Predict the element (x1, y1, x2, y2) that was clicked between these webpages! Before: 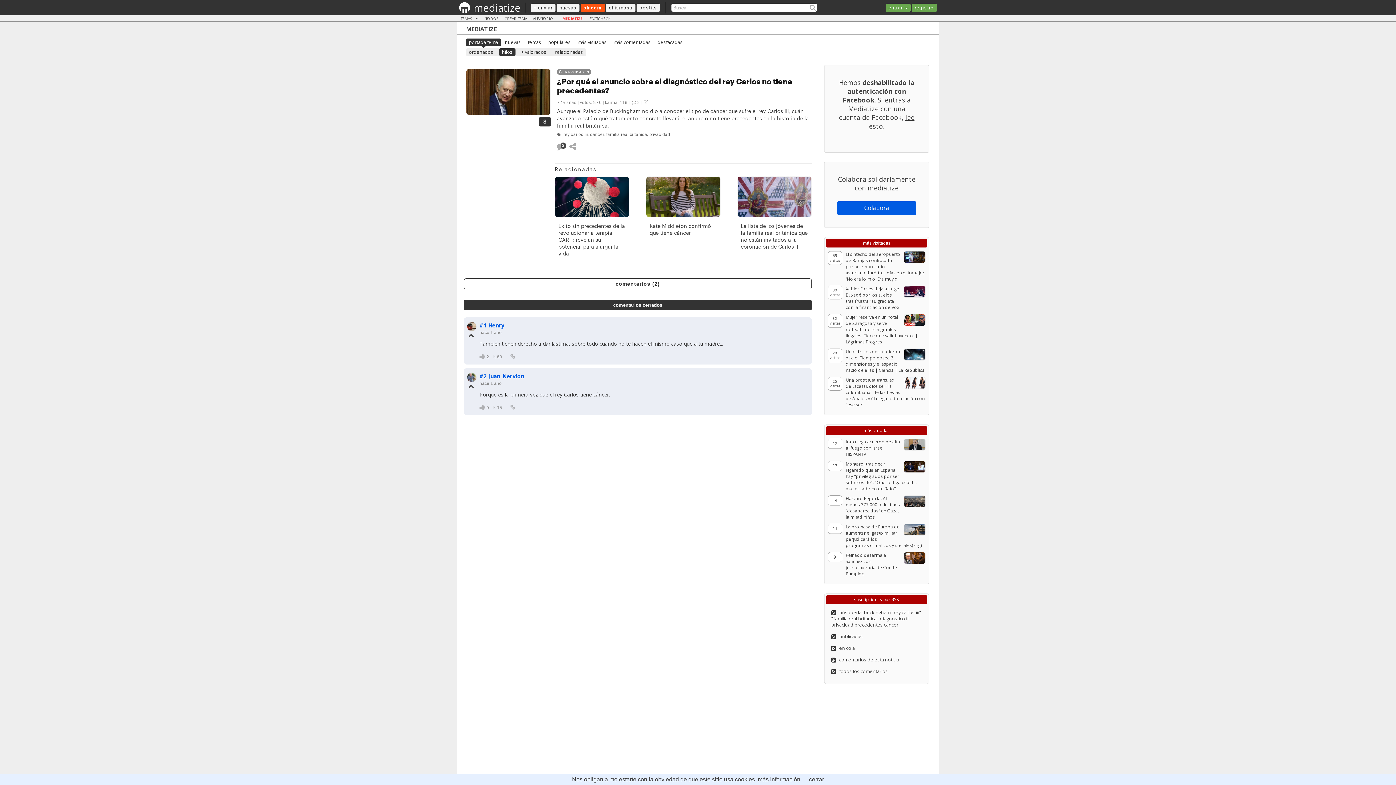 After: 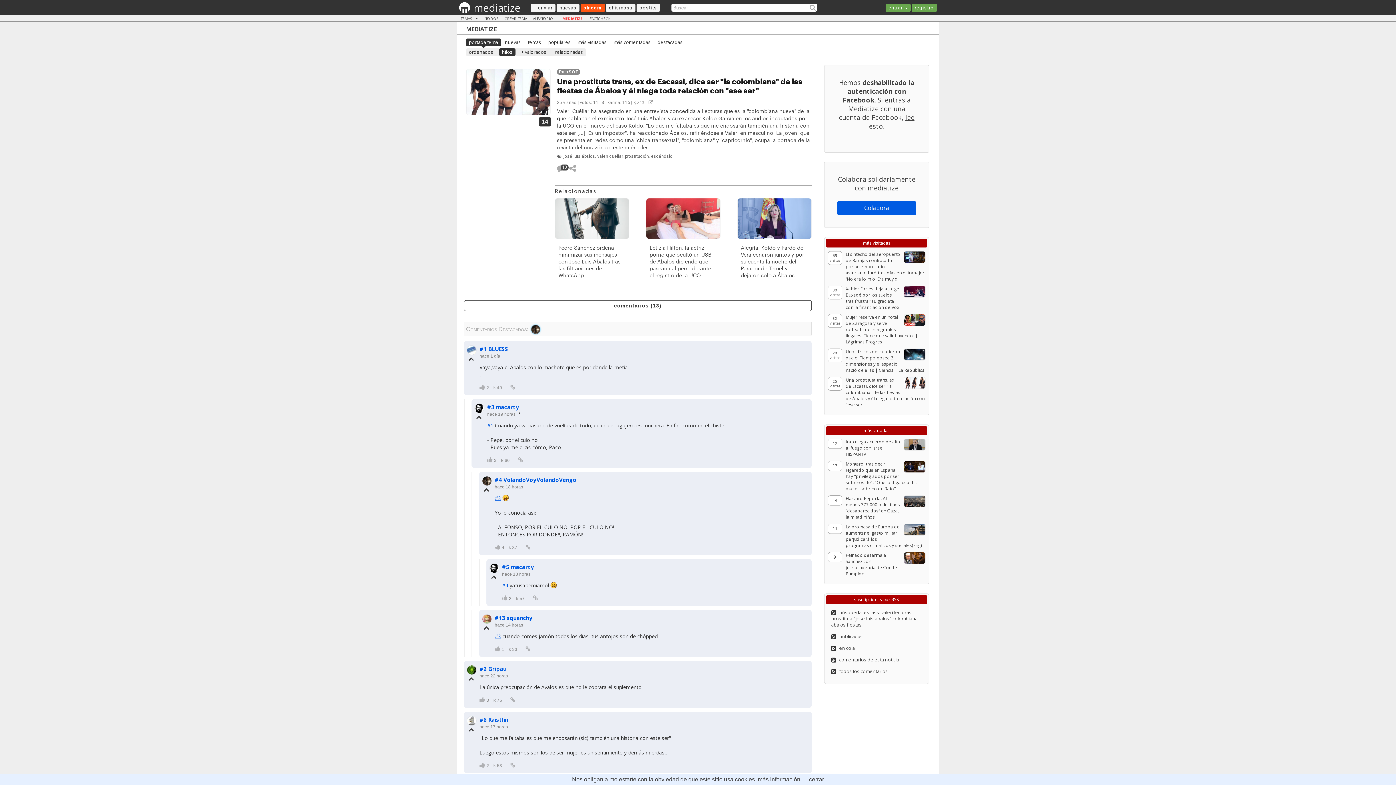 Action: bbox: (846, 377, 924, 408) label: Una prostituta trans, ex de Escassi, dice ser "la colombiana" de las fiestas de Ábalos y él niega toda relación con "ese ser"